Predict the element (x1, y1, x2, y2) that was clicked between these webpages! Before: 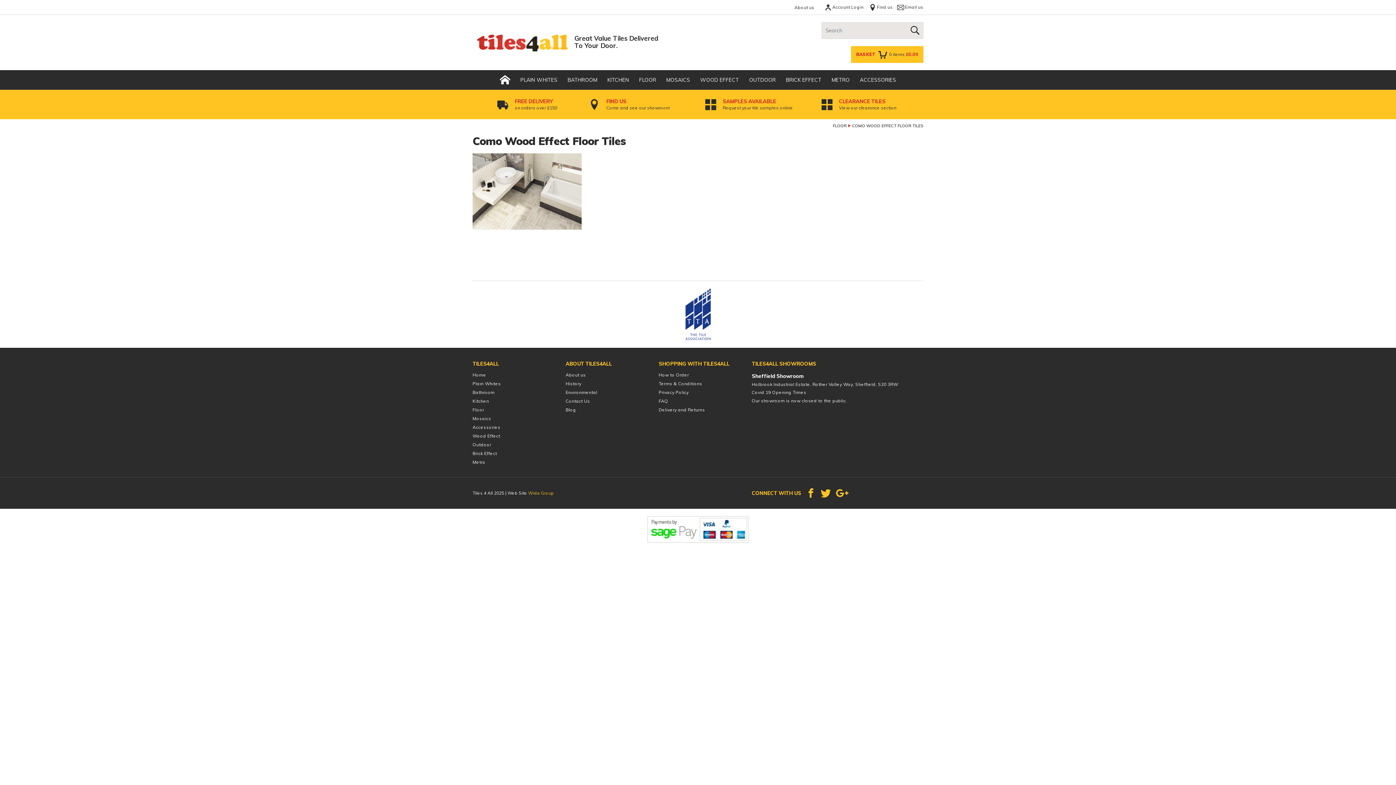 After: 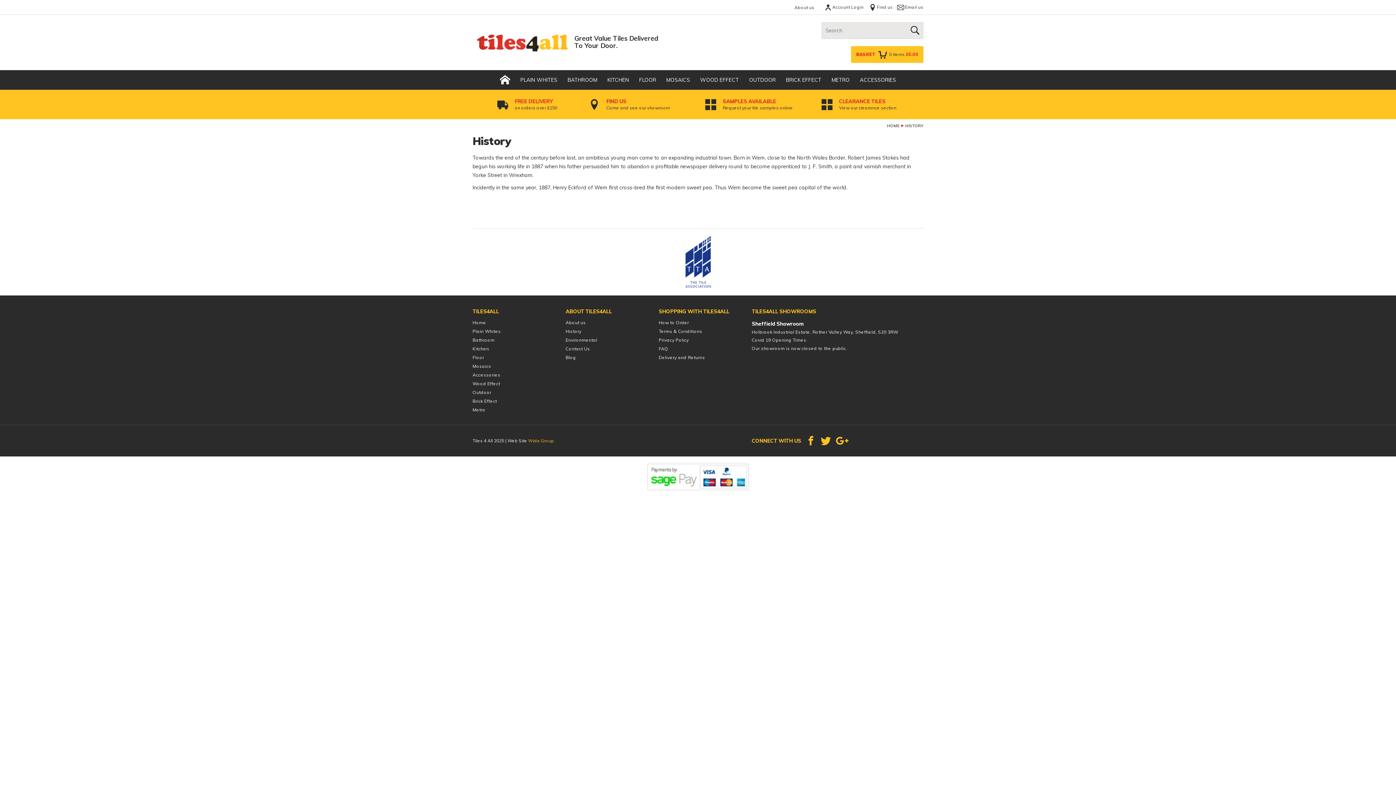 Action: label: History bbox: (565, 381, 581, 386)